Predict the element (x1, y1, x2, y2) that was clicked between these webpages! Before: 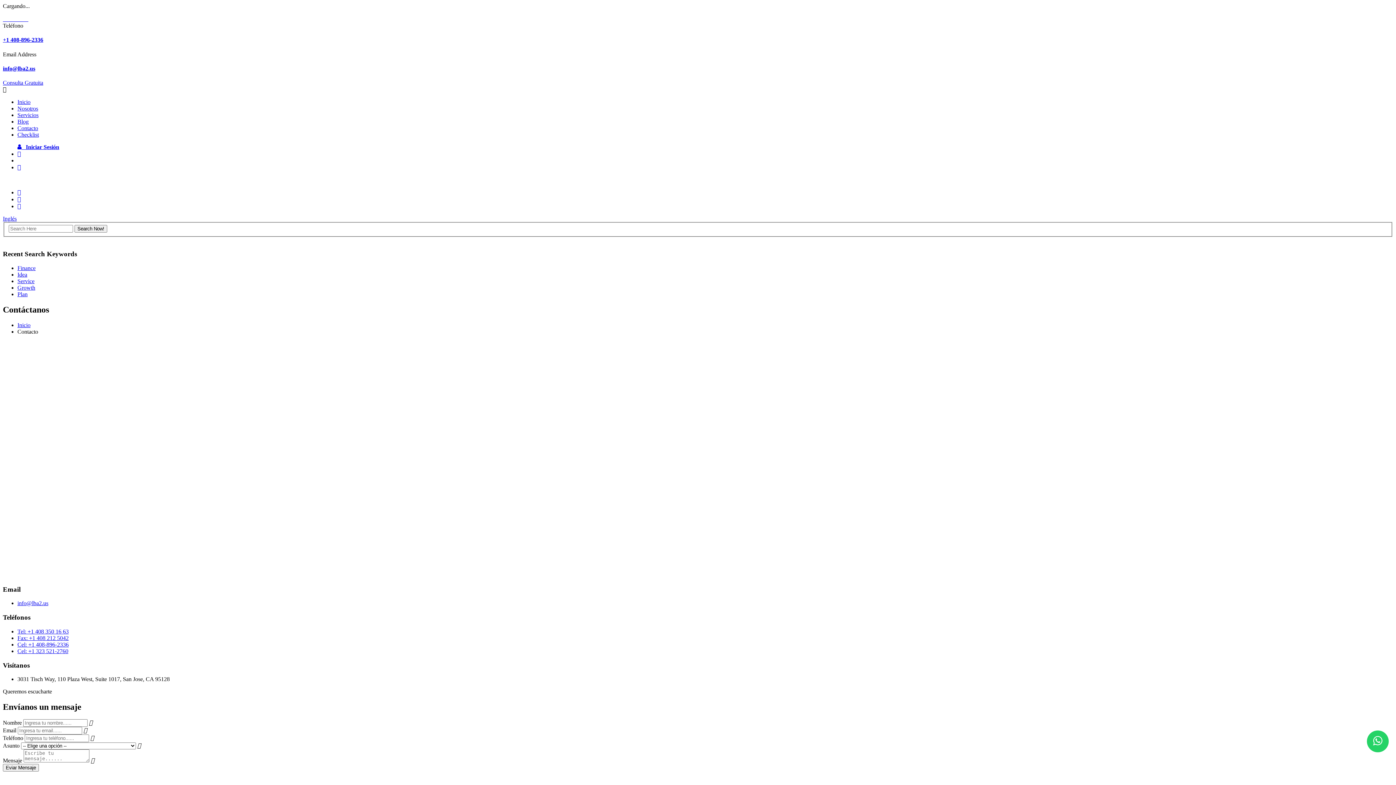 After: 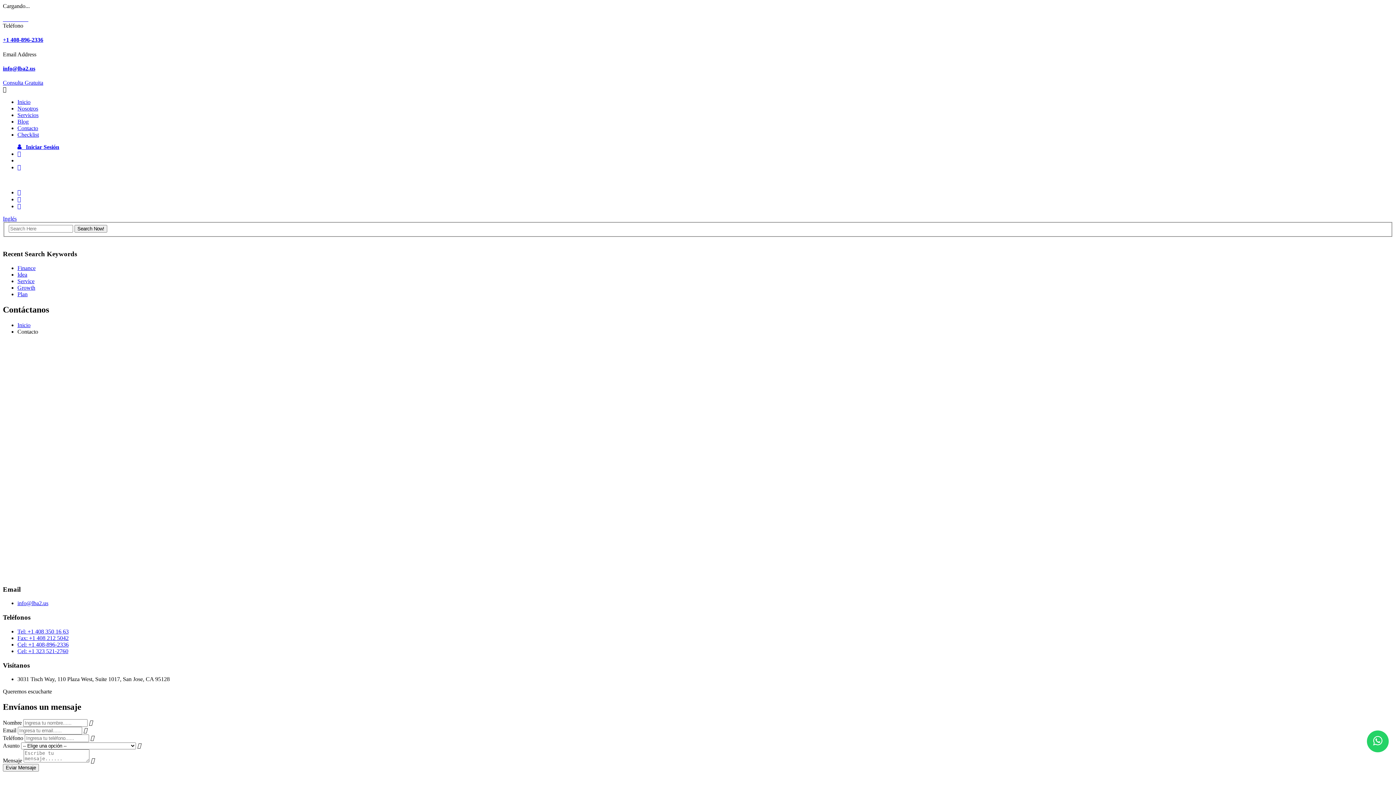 Action: bbox: (17, 278, 34, 284) label: Service